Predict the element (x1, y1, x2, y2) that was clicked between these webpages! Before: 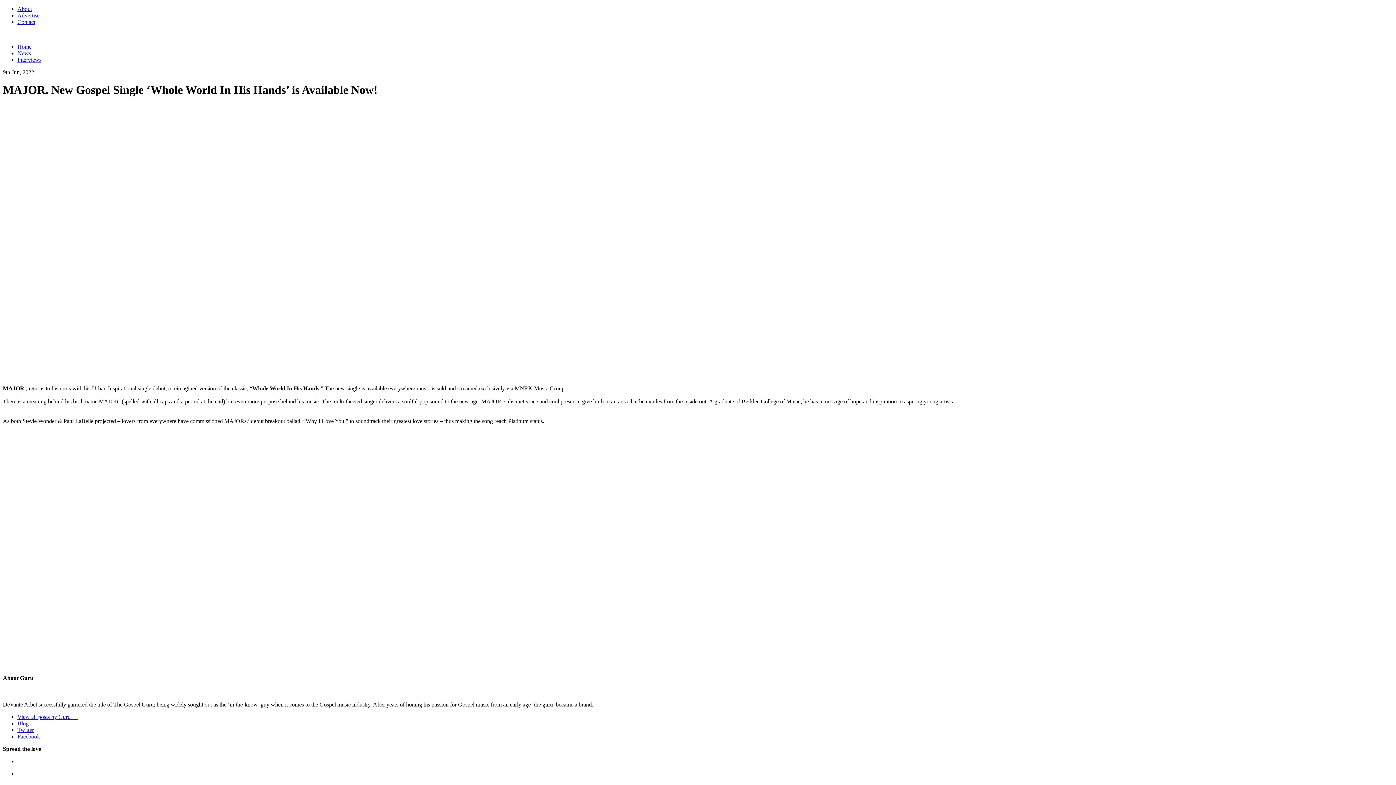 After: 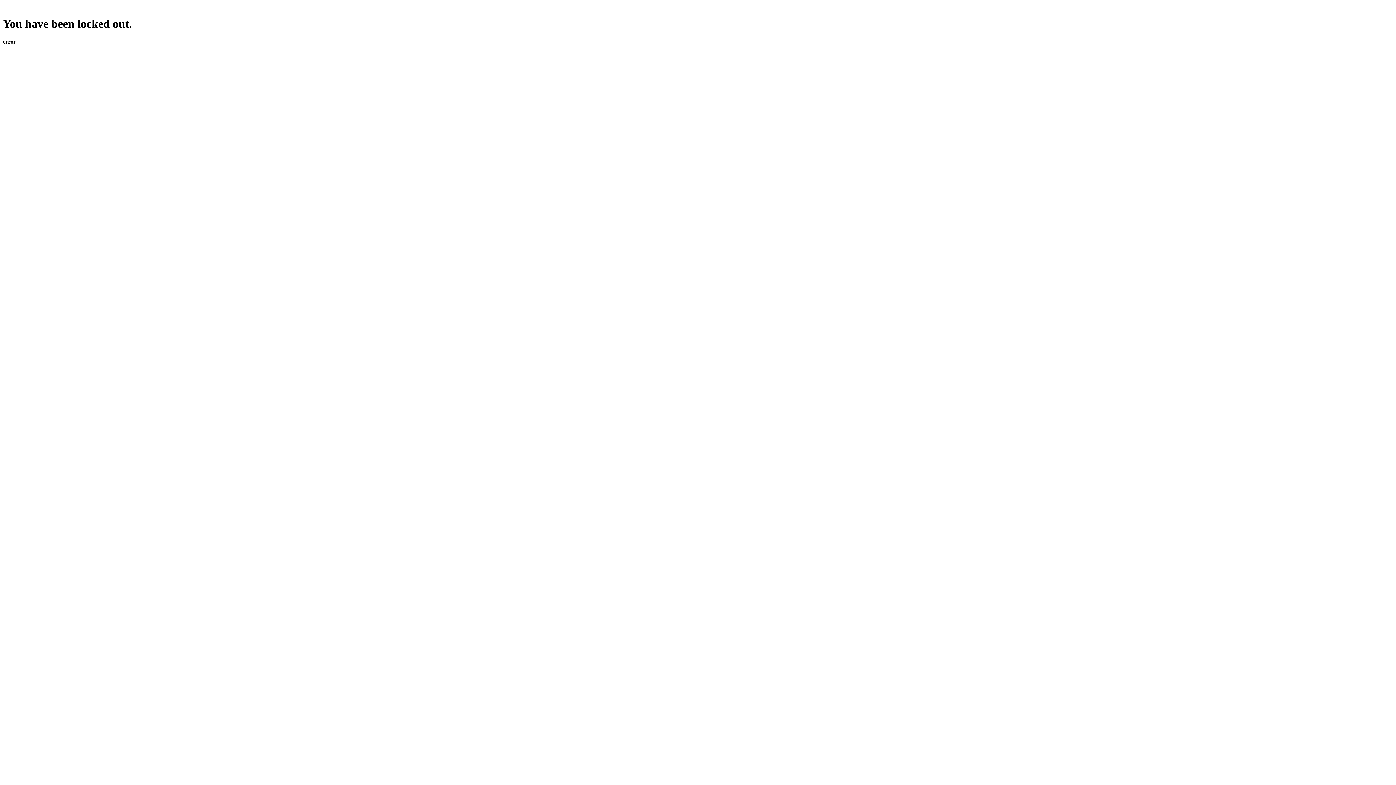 Action: bbox: (17, 720, 28, 727) label: Blog